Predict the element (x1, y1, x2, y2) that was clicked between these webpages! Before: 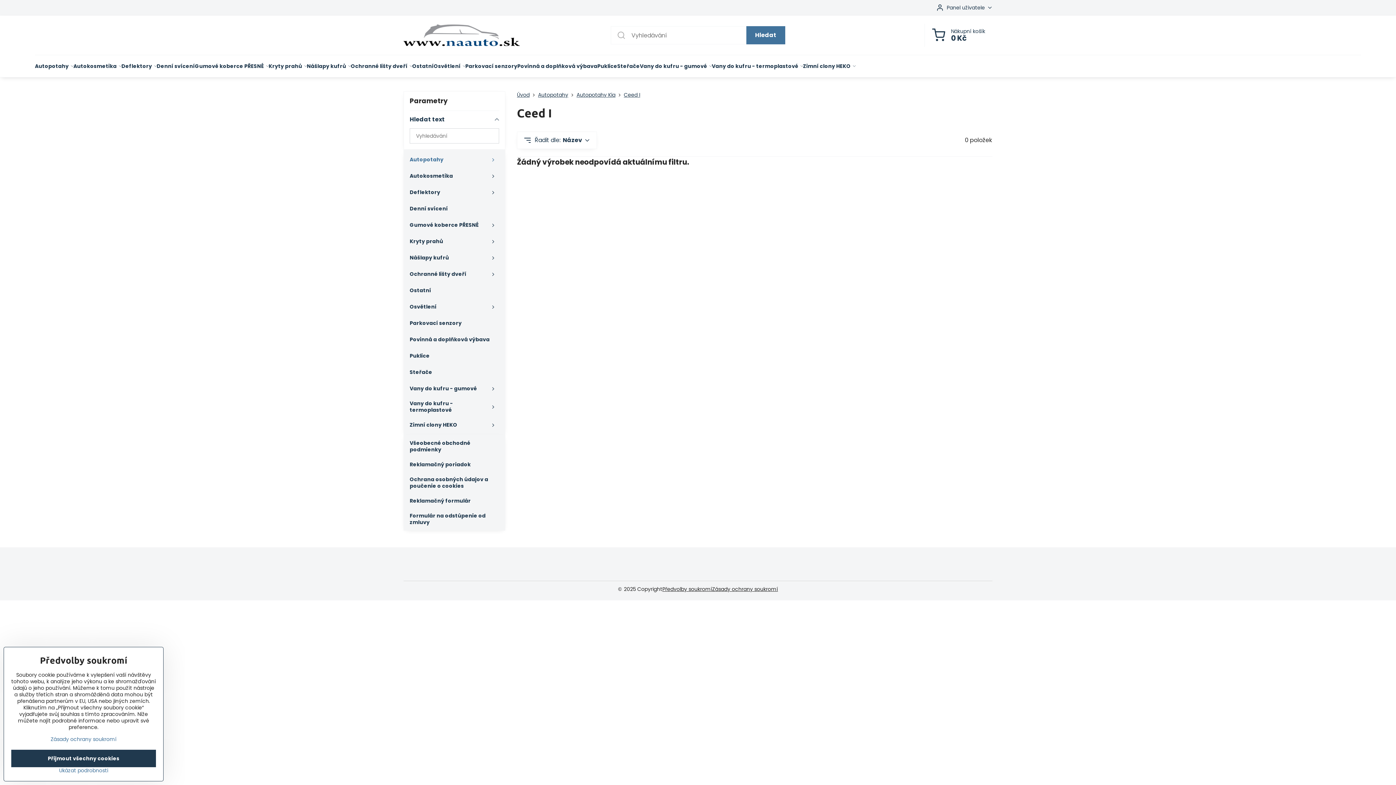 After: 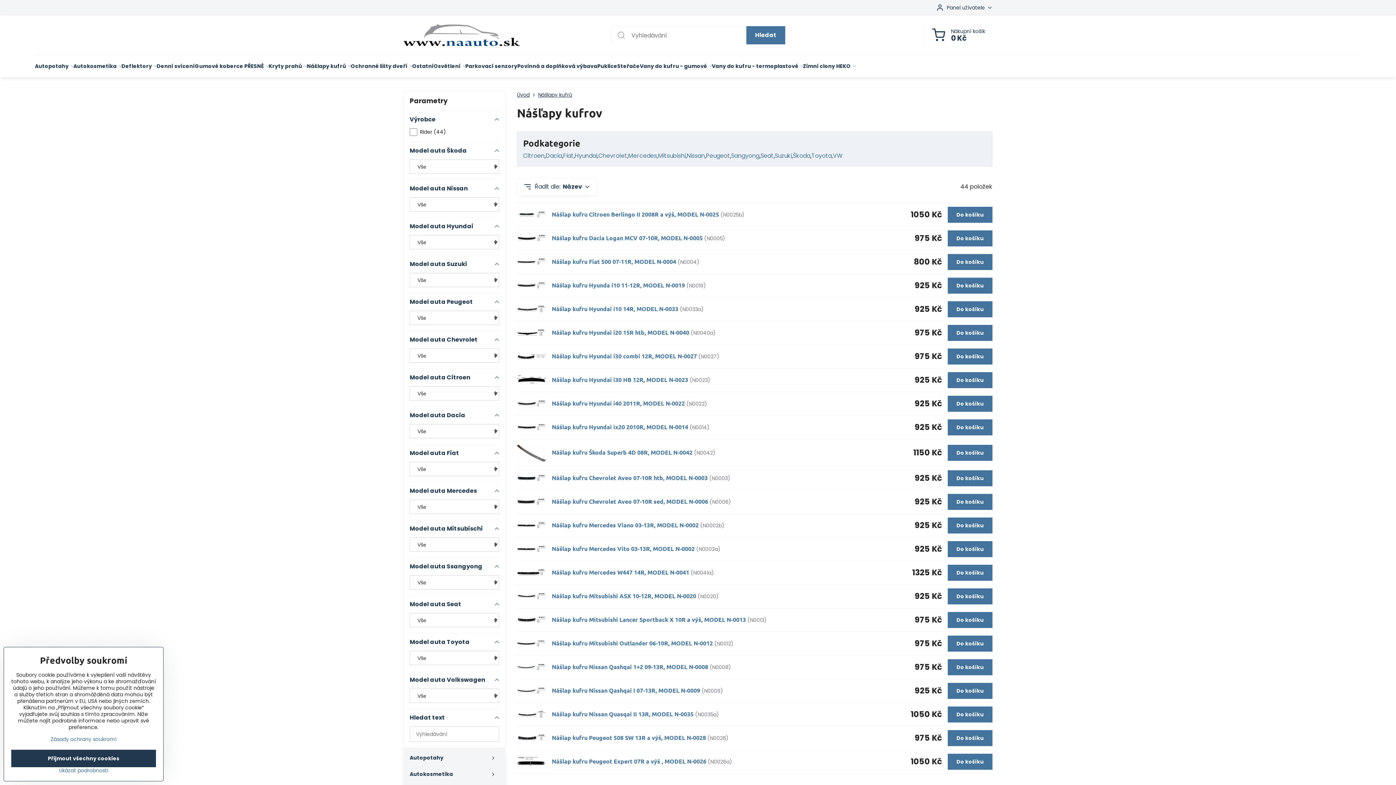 Action: label: Nášlapy kufrů bbox: (306, 55, 350, 77)